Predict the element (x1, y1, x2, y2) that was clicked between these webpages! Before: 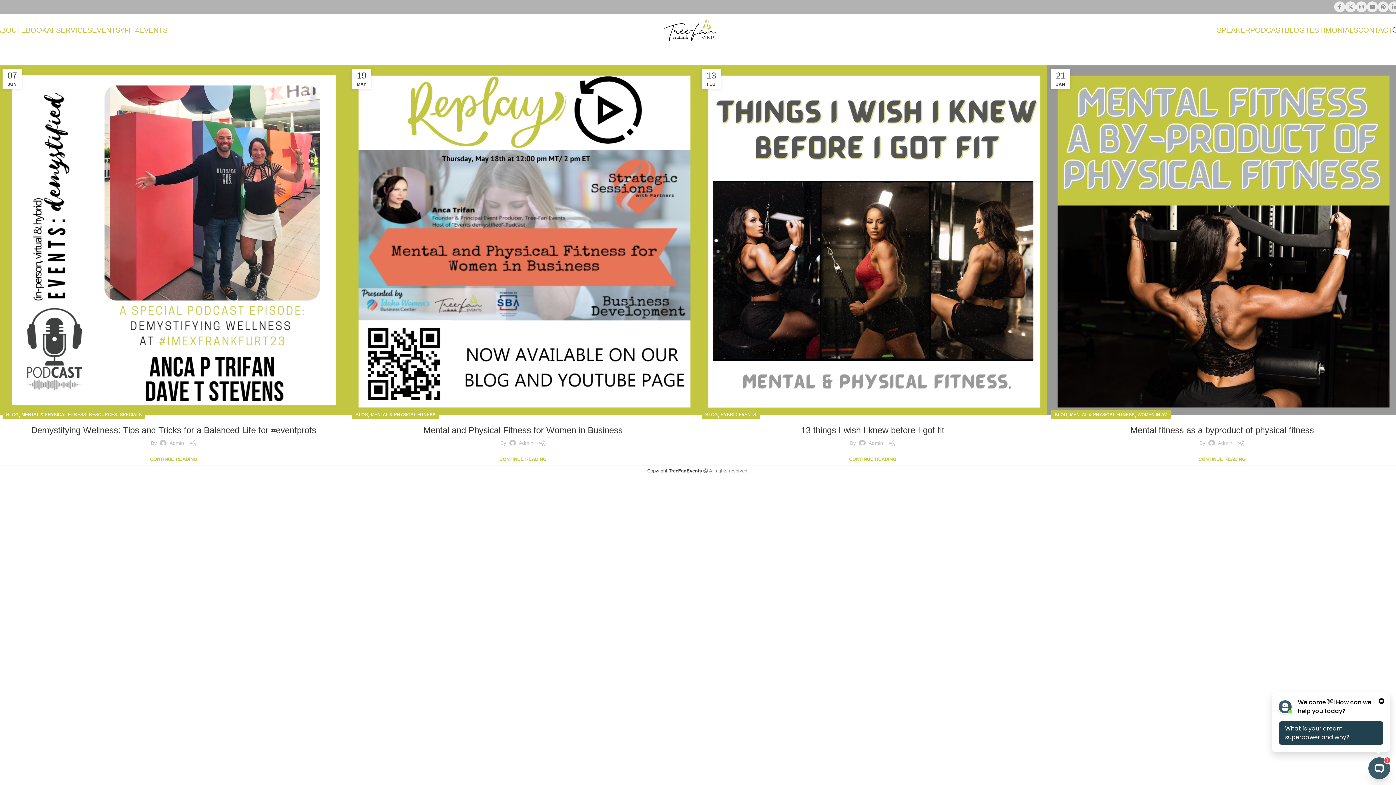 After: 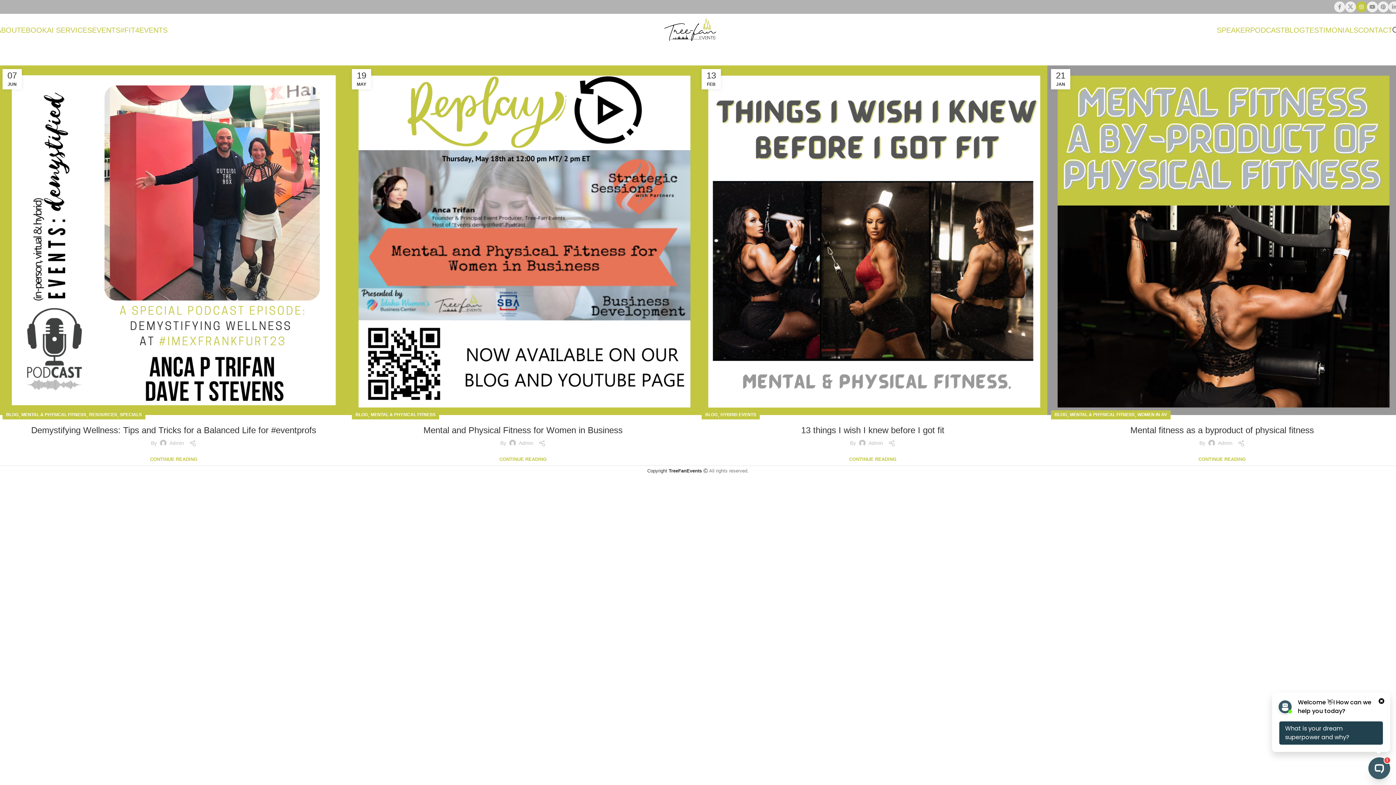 Action: bbox: (1356, 1, 1367, 12) label: Instagram social link